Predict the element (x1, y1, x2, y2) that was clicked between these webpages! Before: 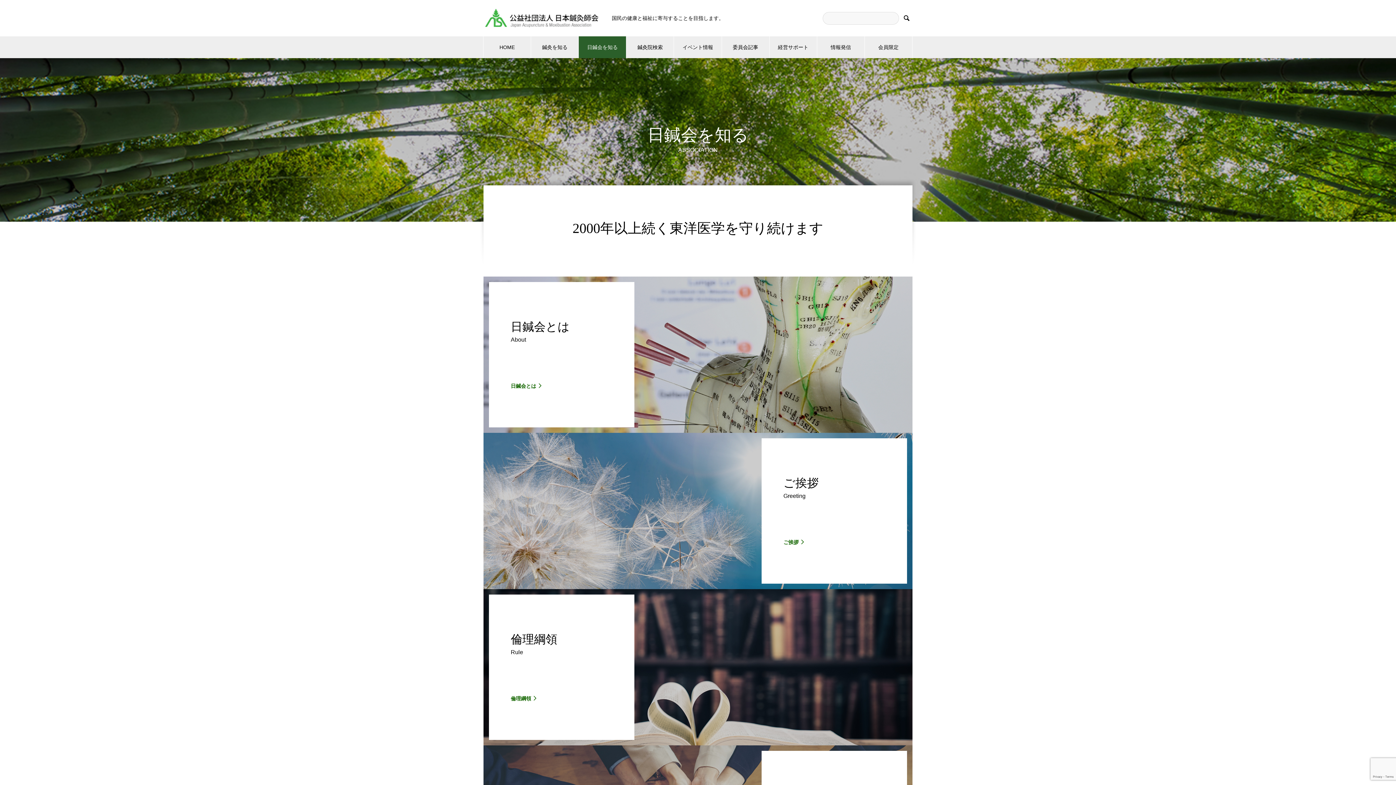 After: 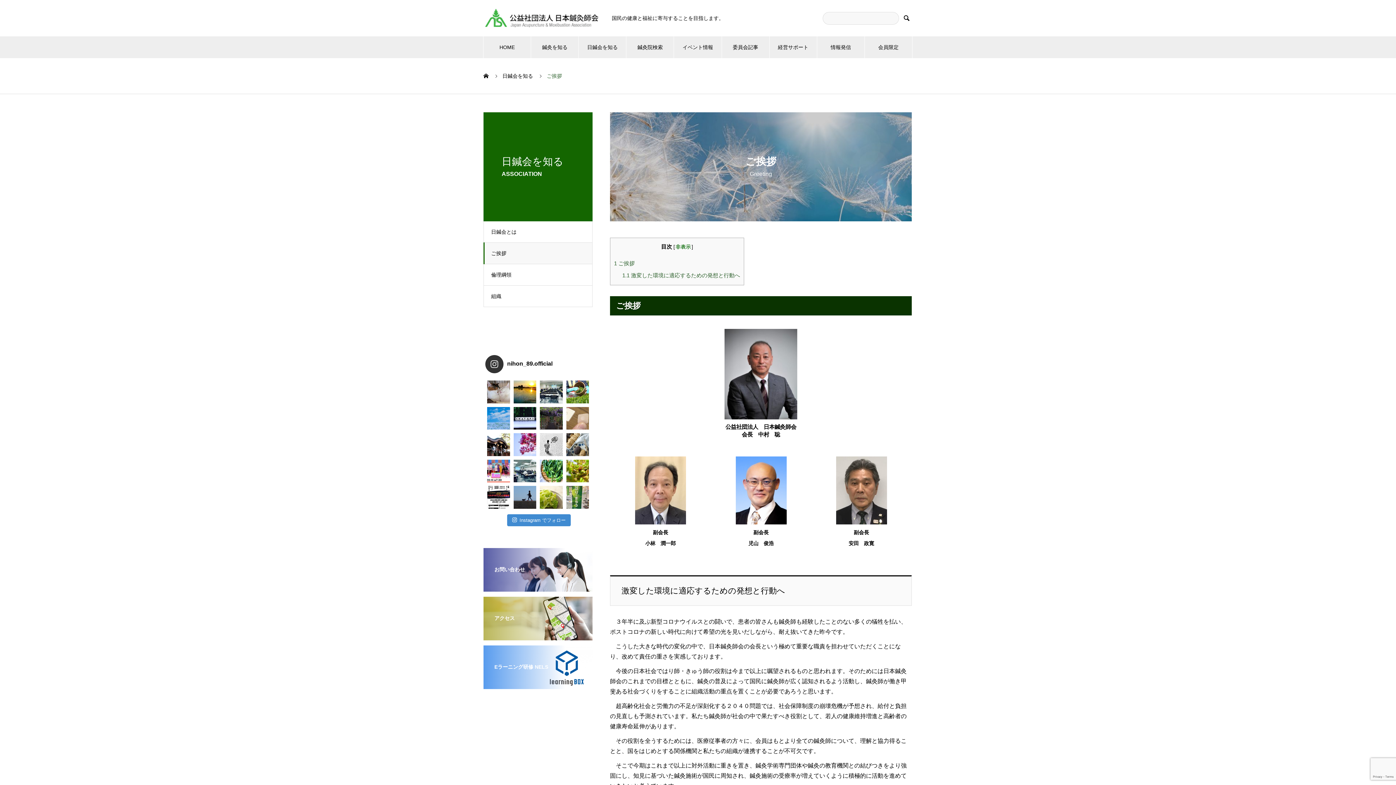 Action: bbox: (483, 583, 912, 589) label: ご挨拶

Greeting

ご挨拶